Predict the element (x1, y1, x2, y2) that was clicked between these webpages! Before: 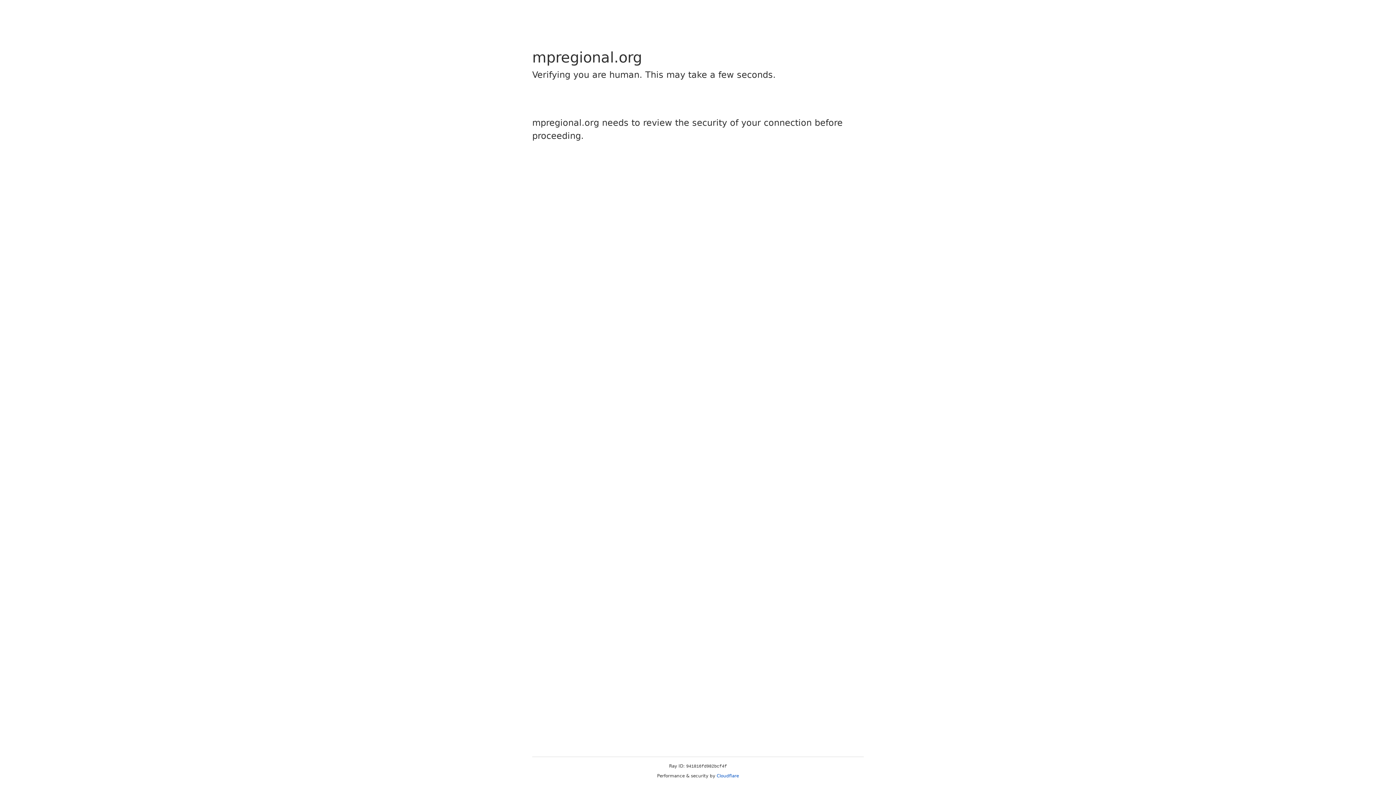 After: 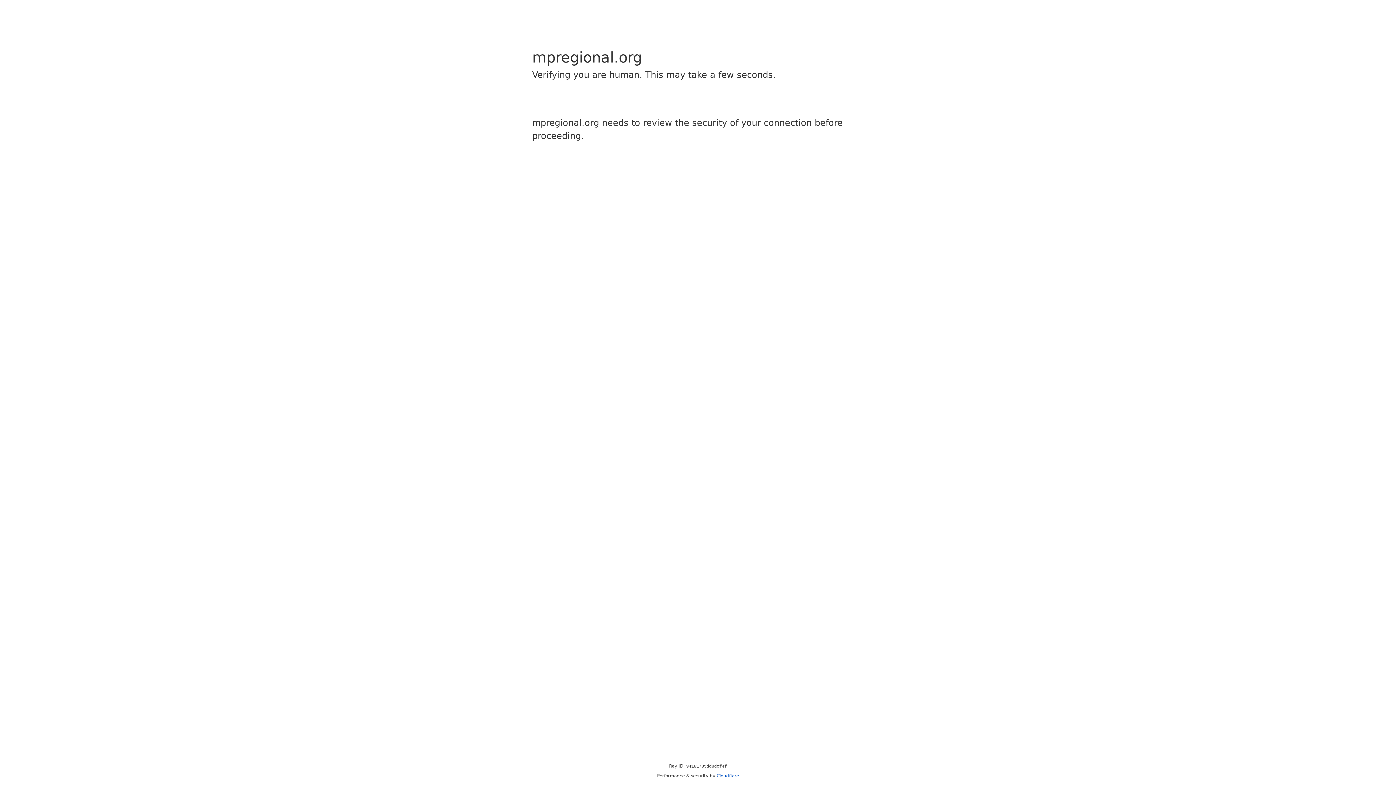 Action: label: Cloudflare bbox: (716, 773, 739, 778)